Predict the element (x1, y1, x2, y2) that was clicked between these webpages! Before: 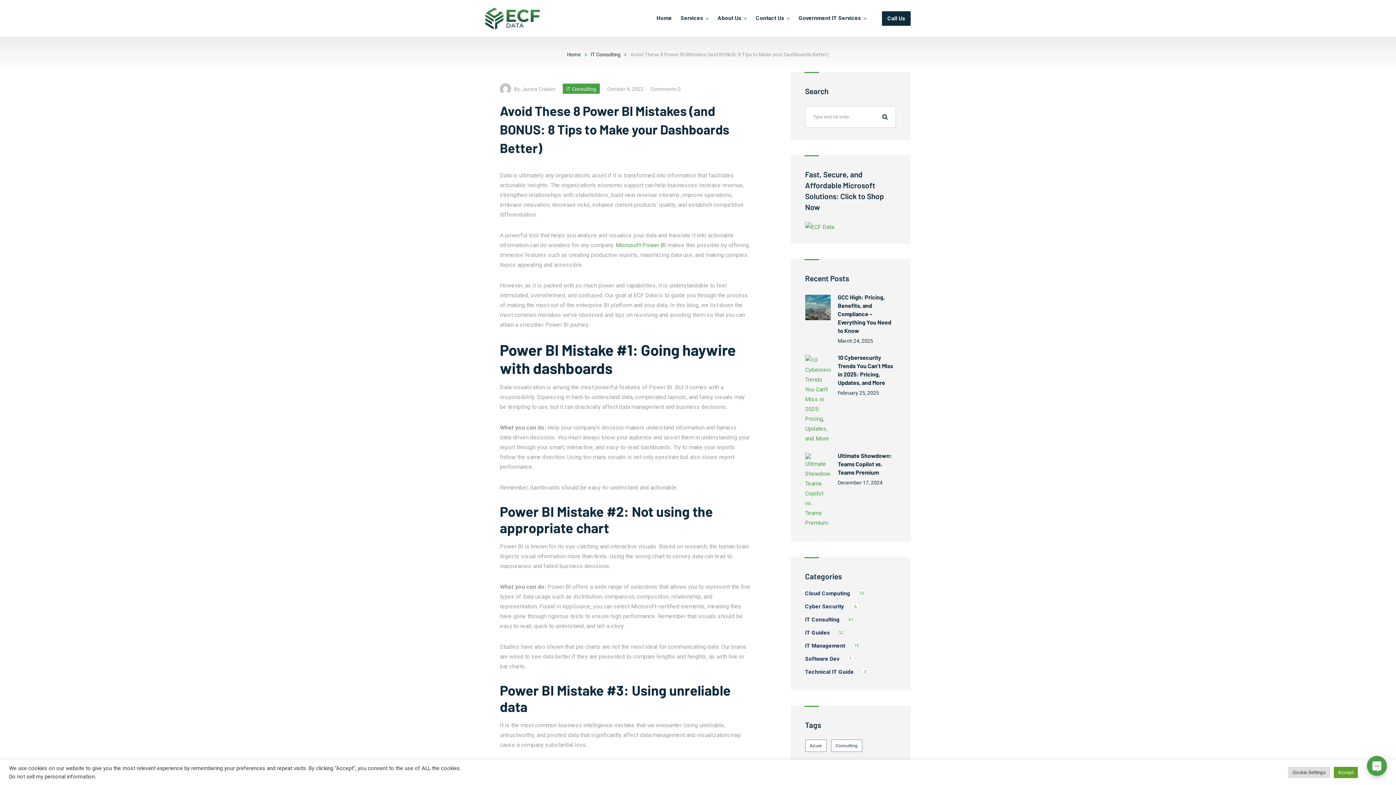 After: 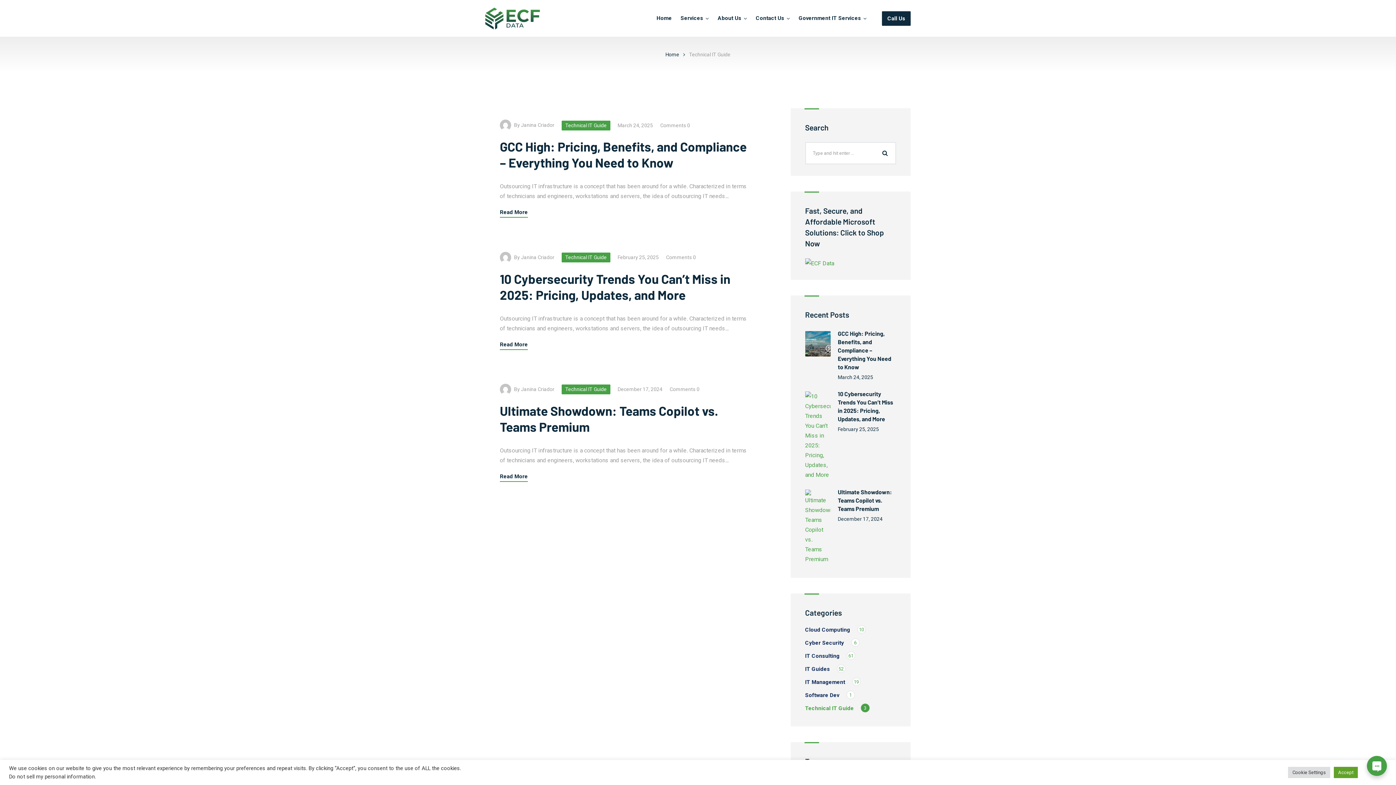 Action: label: Technical IT Guide bbox: (805, 669, 854, 675)